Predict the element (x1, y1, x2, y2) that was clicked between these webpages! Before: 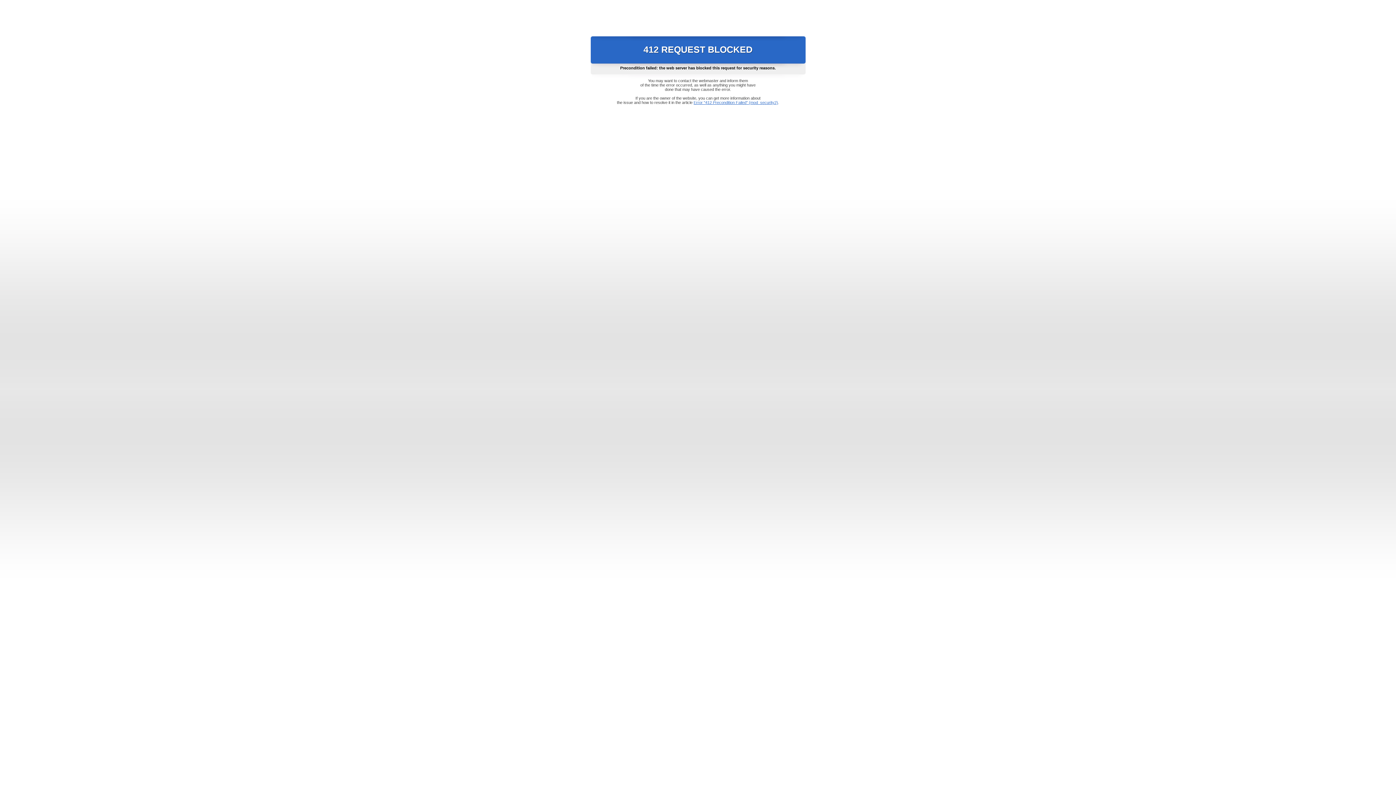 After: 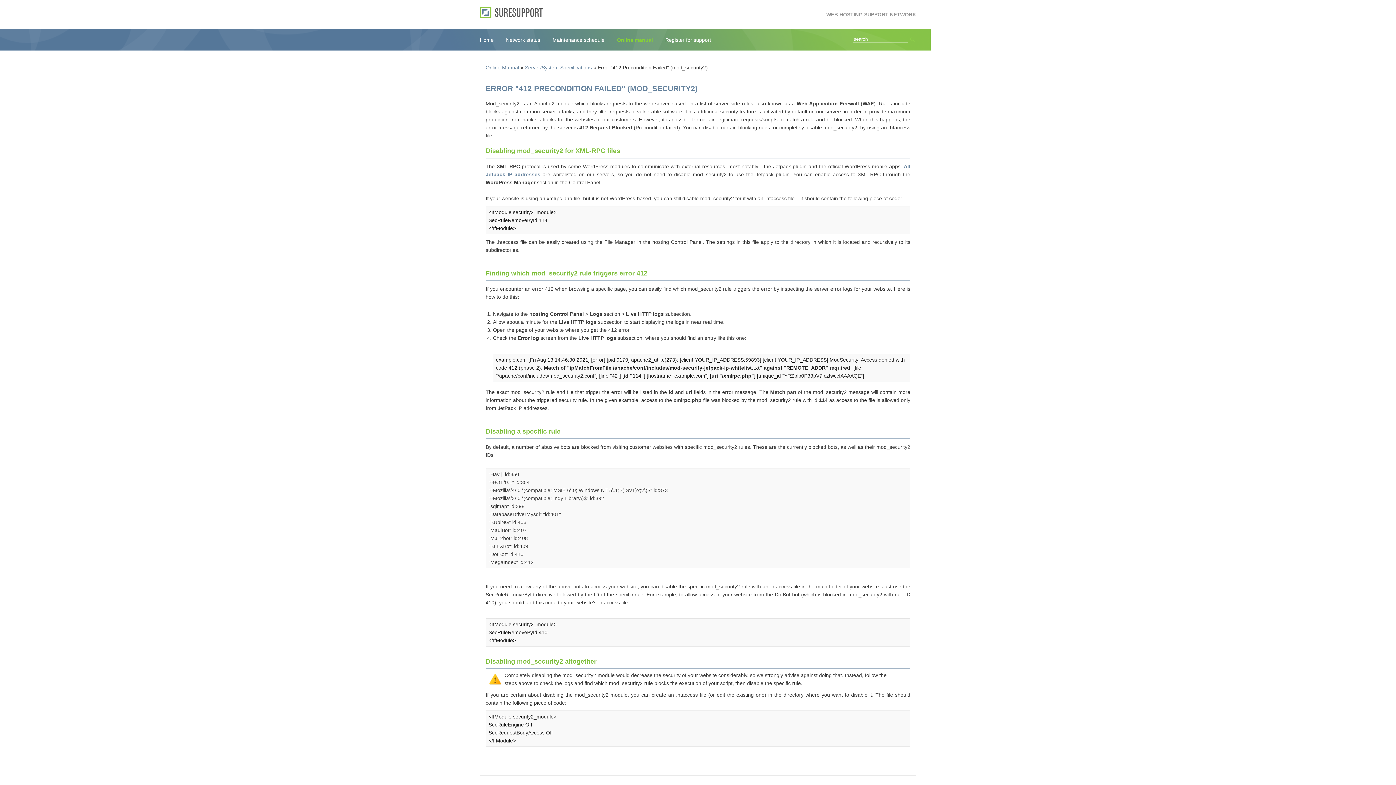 Action: label: Error "412 Precondition Failed" (mod_security2) bbox: (693, 100, 778, 104)